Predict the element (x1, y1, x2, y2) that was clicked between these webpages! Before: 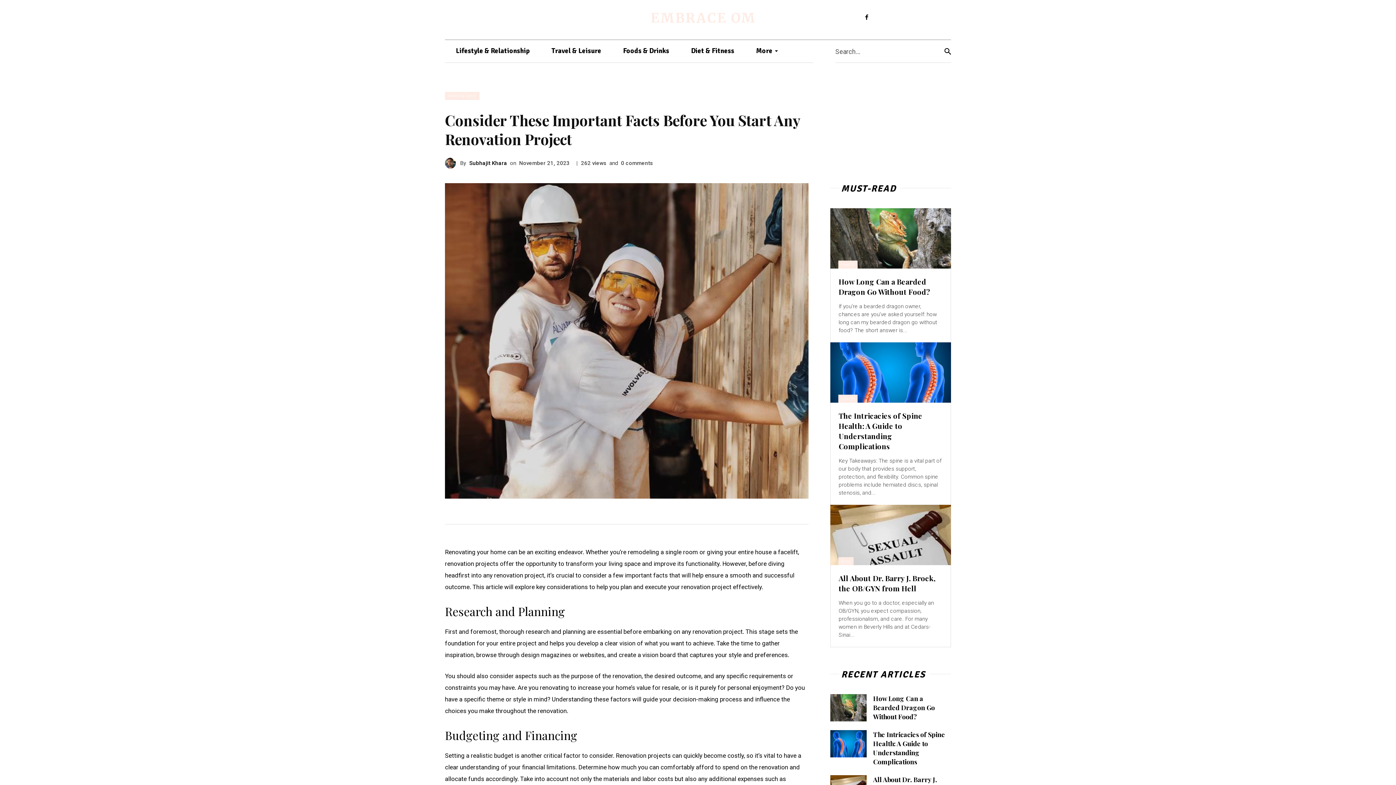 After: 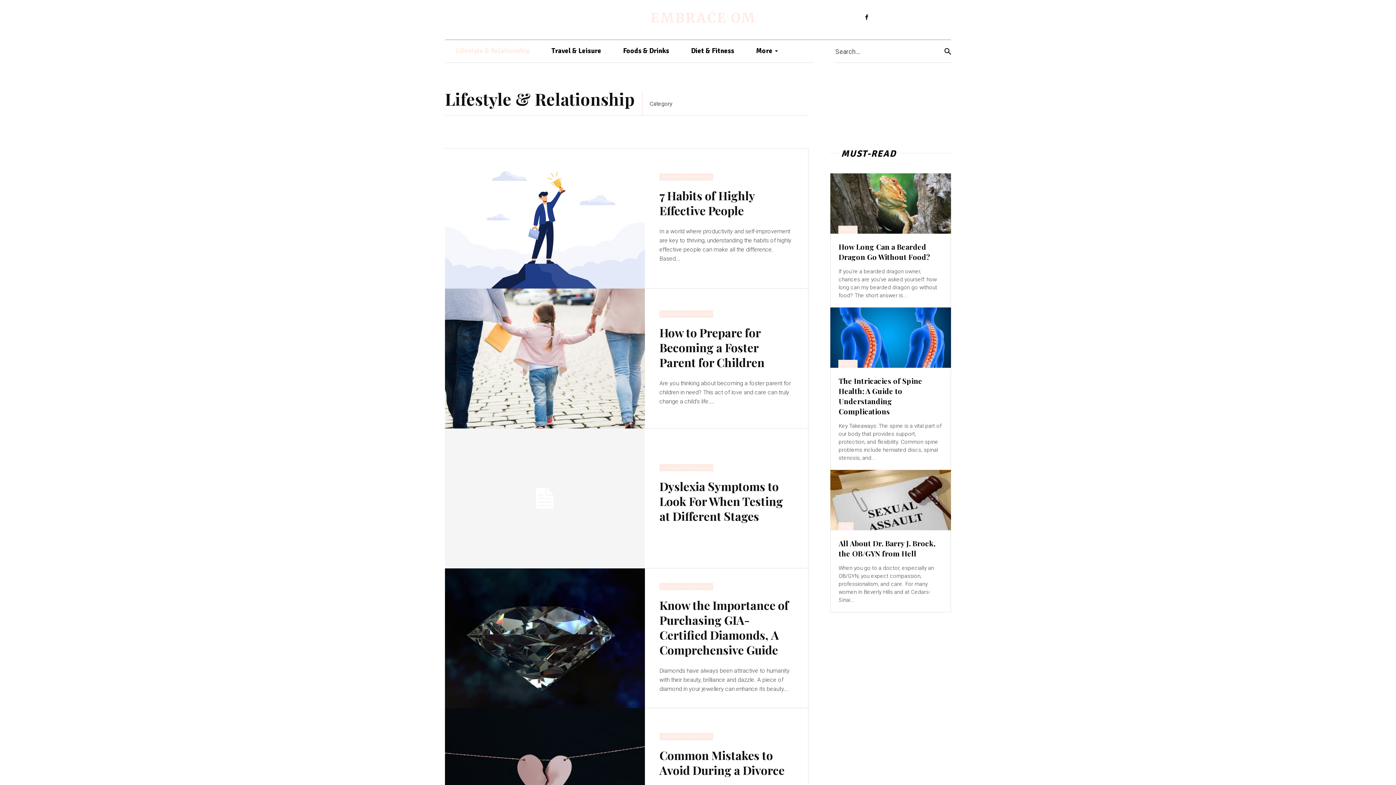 Action: bbox: (445, 39, 540, 62) label: Lifestyle & Relationship